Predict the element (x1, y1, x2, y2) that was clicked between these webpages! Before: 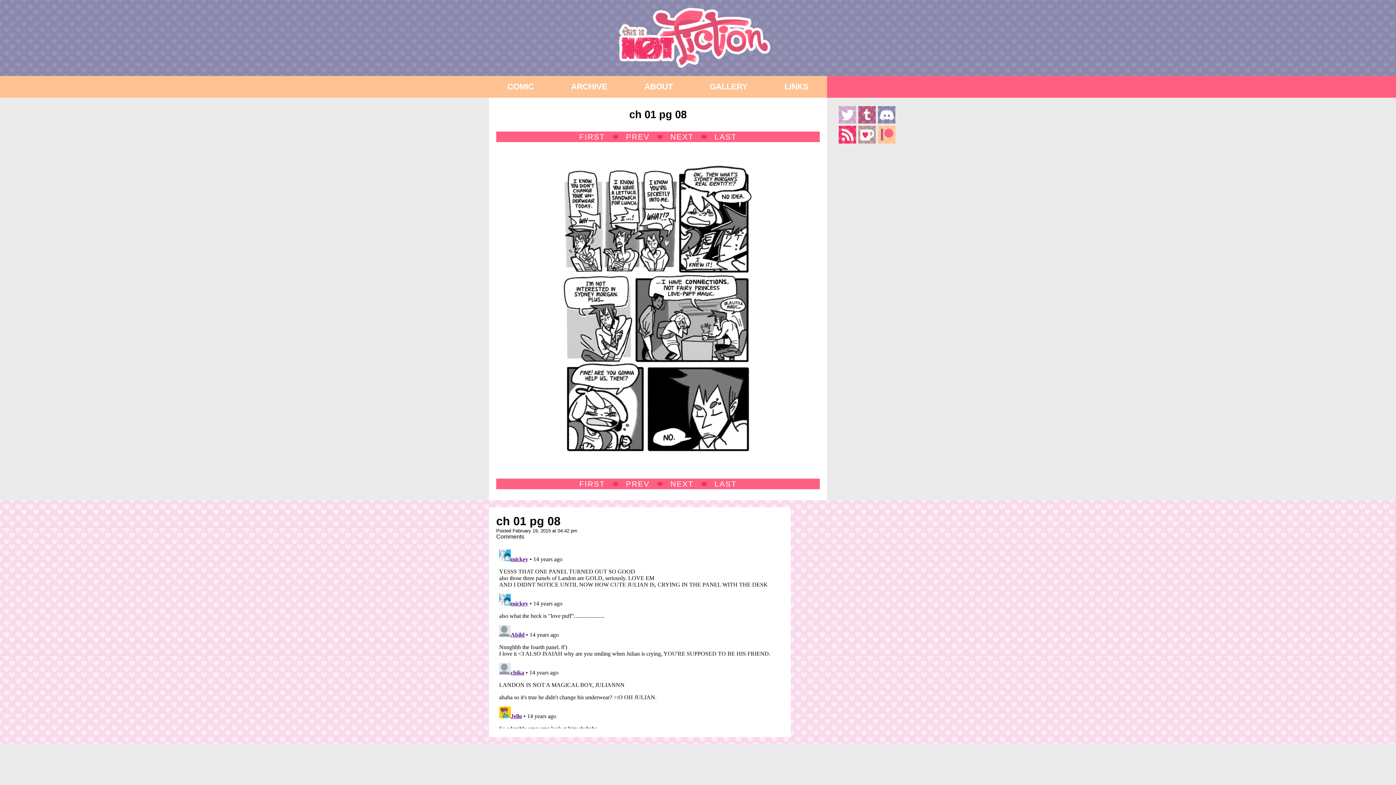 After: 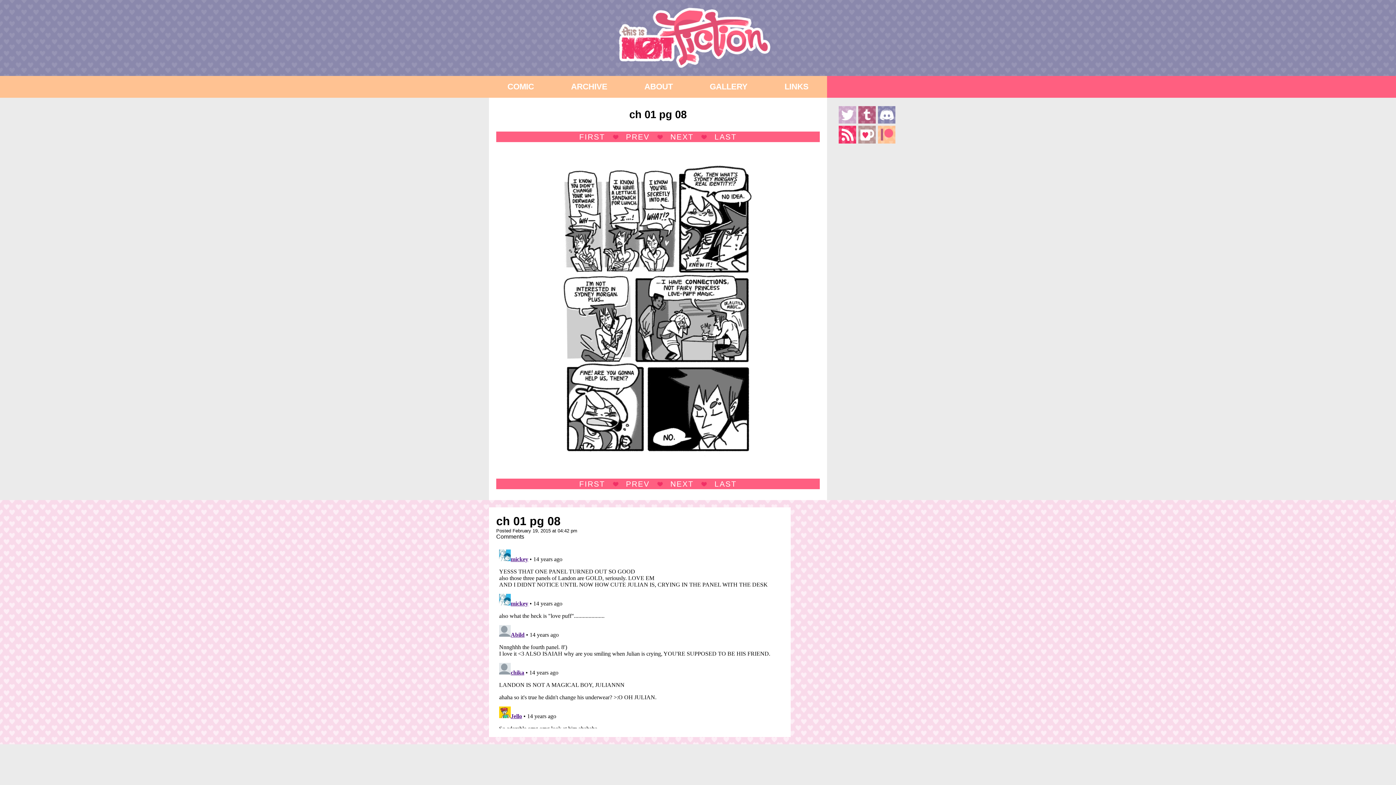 Action: bbox: (878, 125, 895, 143)